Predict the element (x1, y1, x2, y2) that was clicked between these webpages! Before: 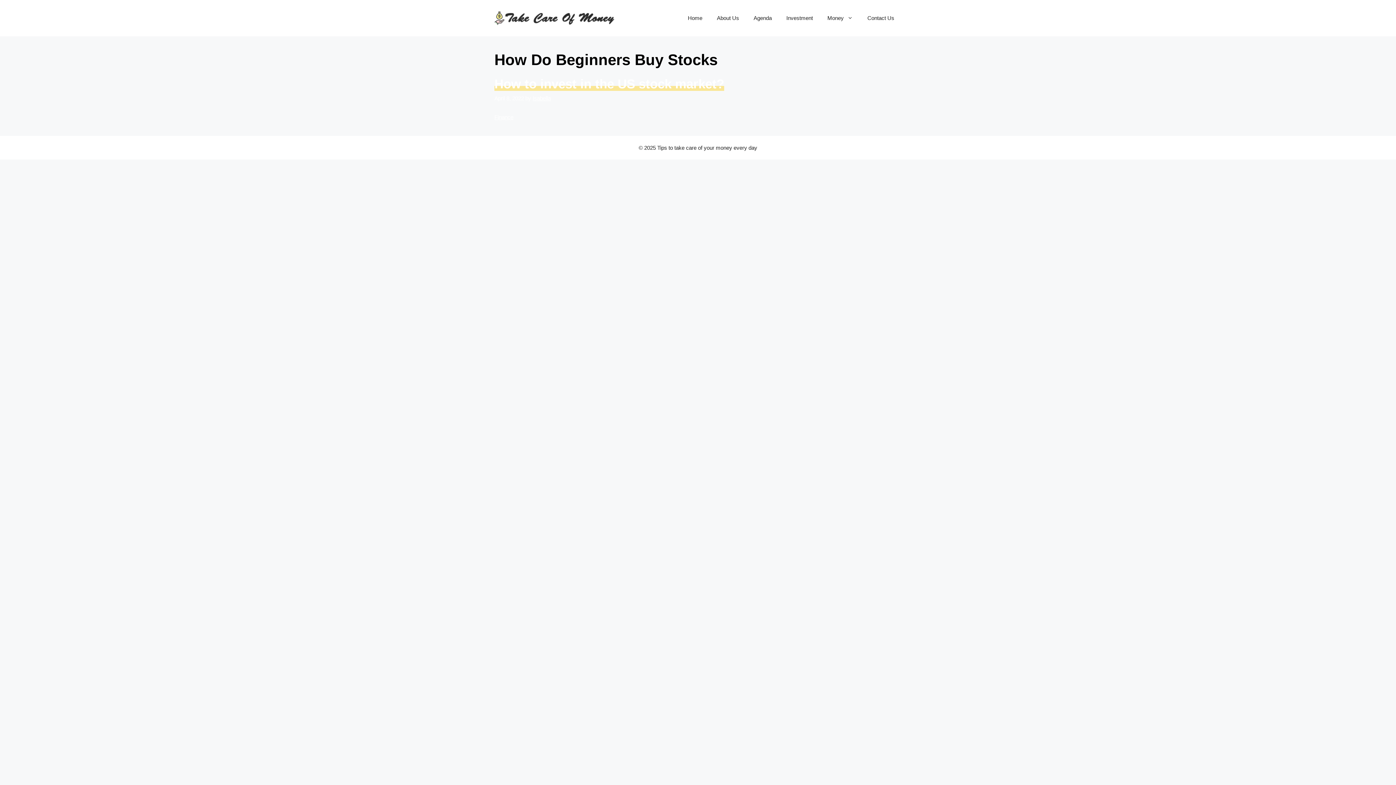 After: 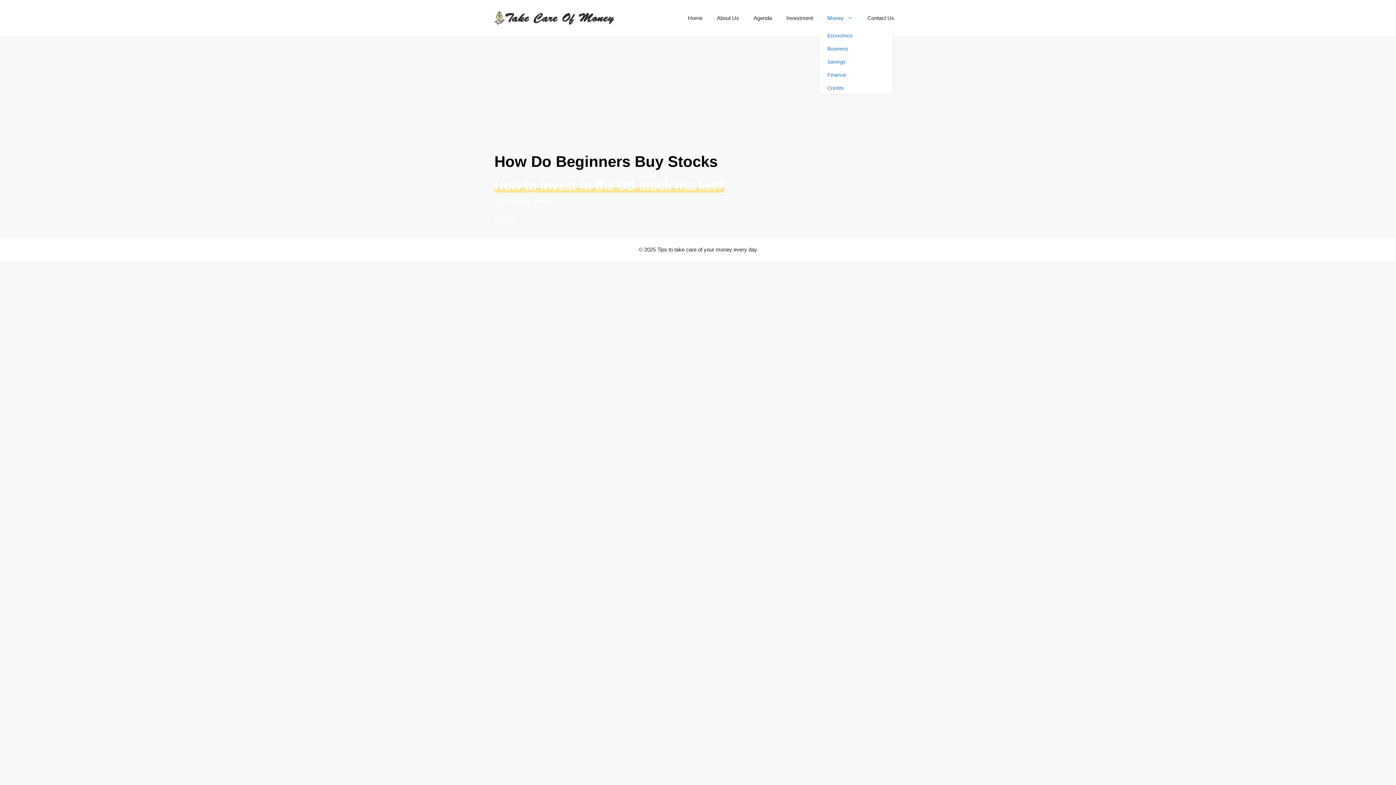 Action: label: Money bbox: (820, 7, 860, 29)